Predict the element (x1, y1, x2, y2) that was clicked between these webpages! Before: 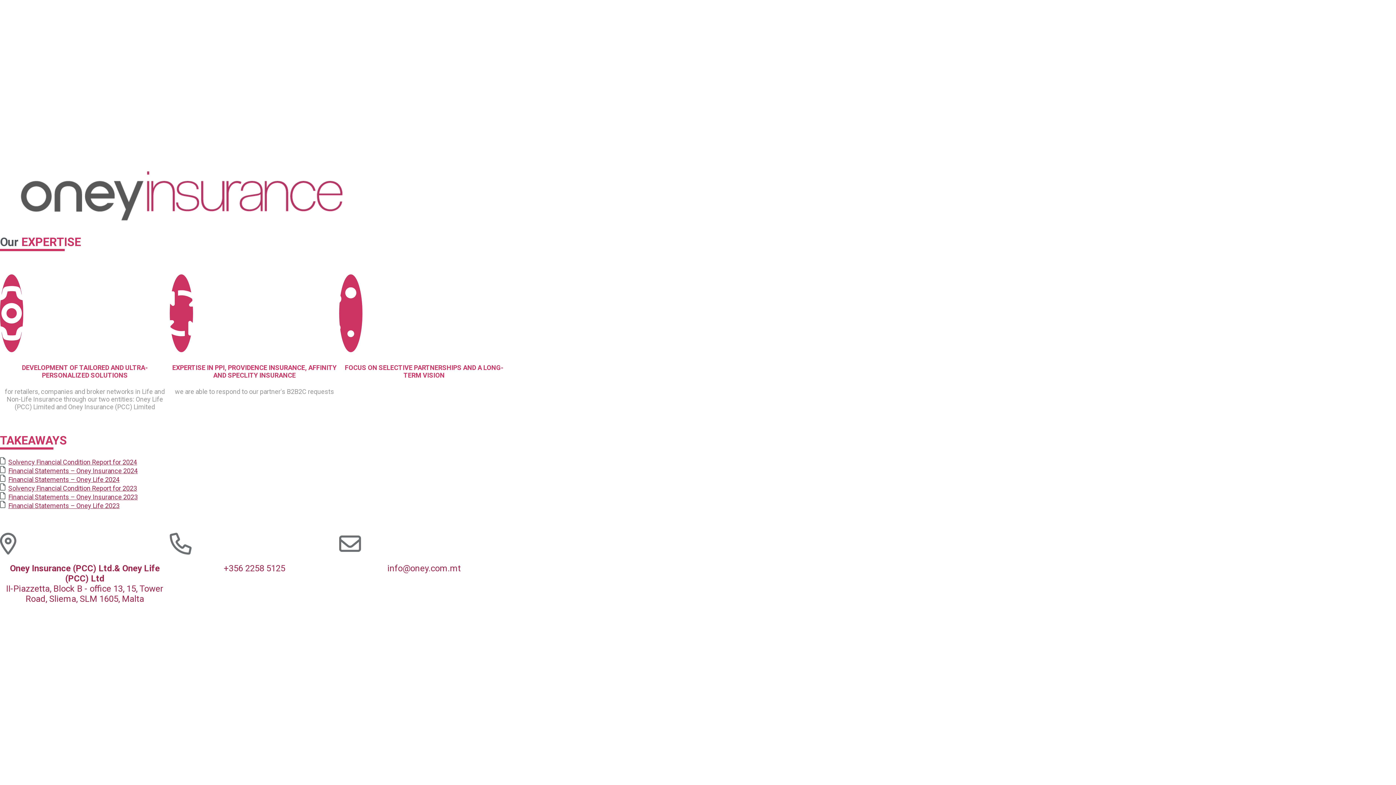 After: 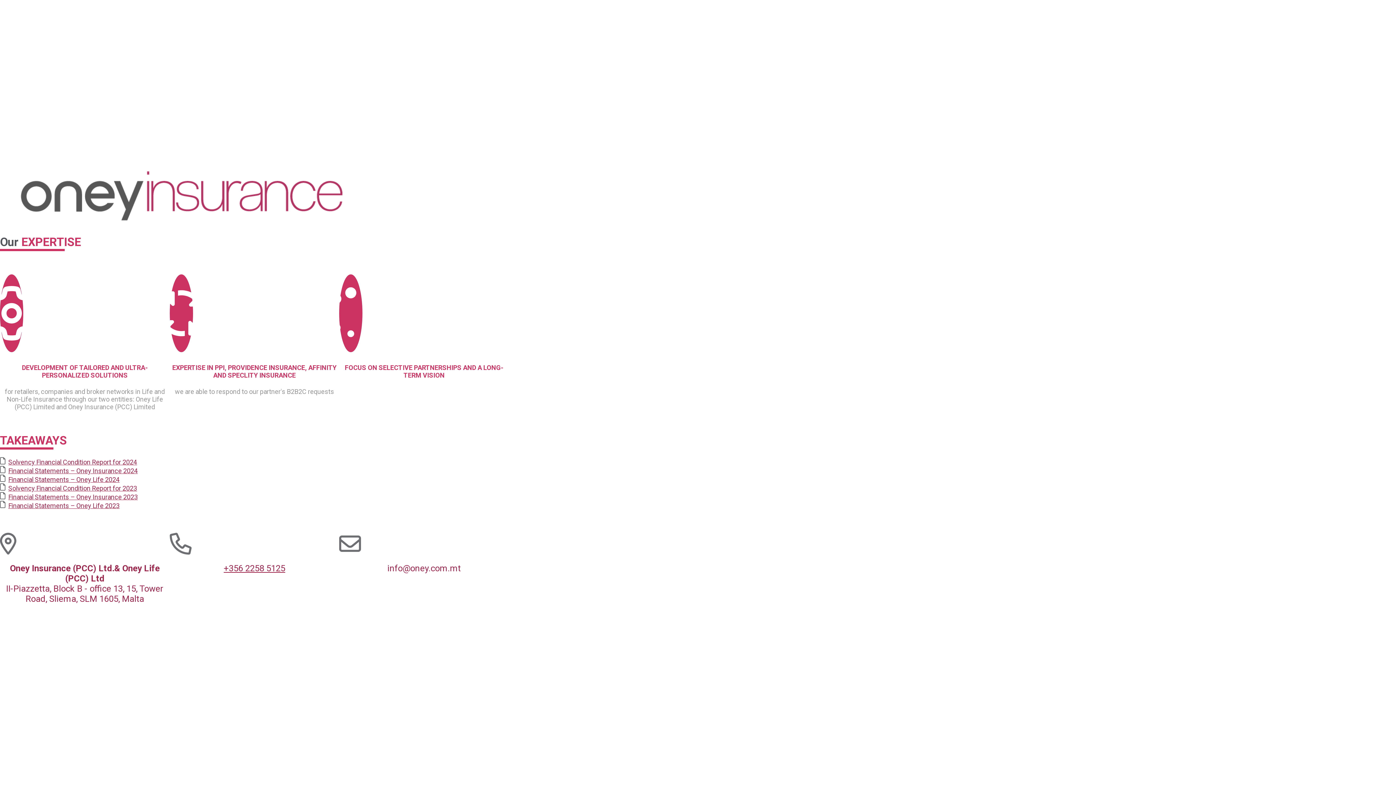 Action: bbox: (223, 563, 285, 573) label: +356 2258 5125